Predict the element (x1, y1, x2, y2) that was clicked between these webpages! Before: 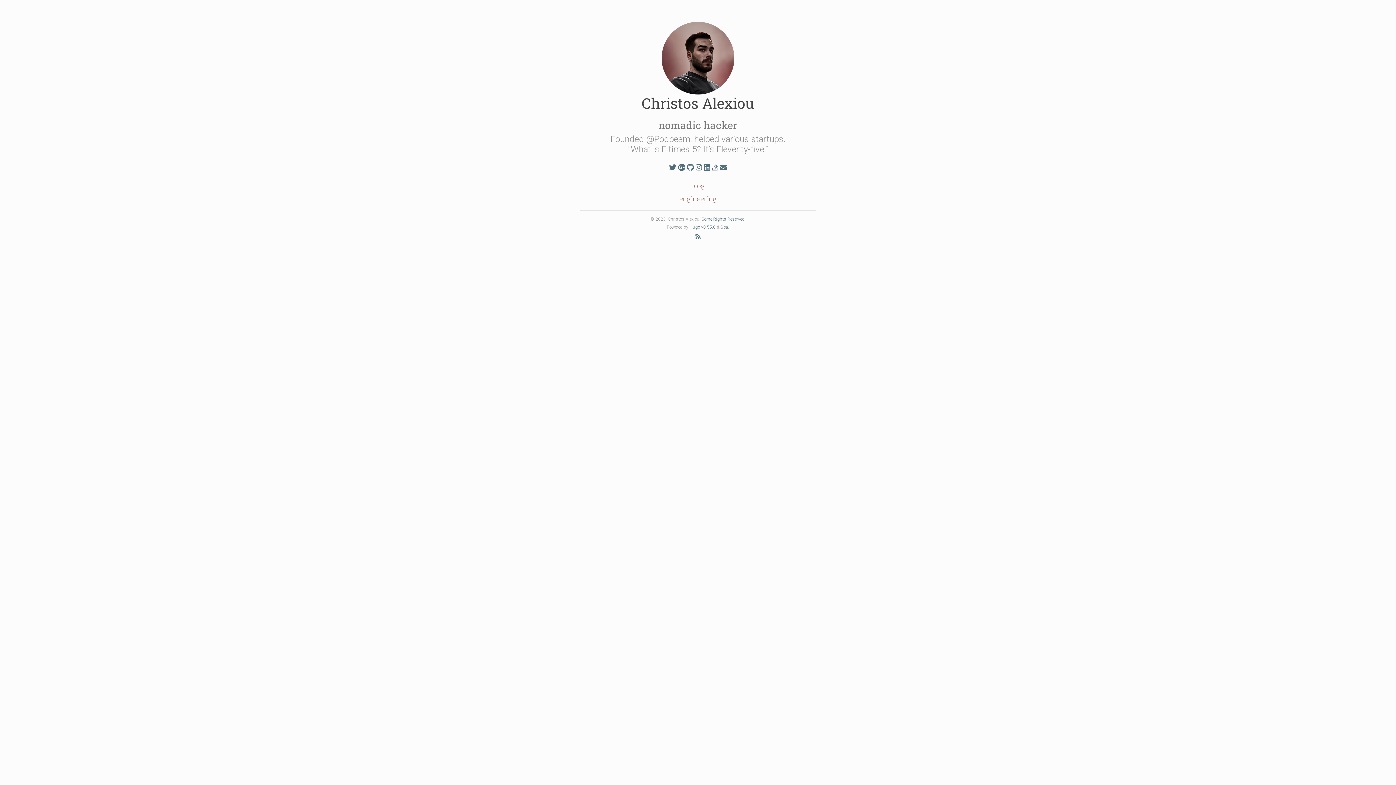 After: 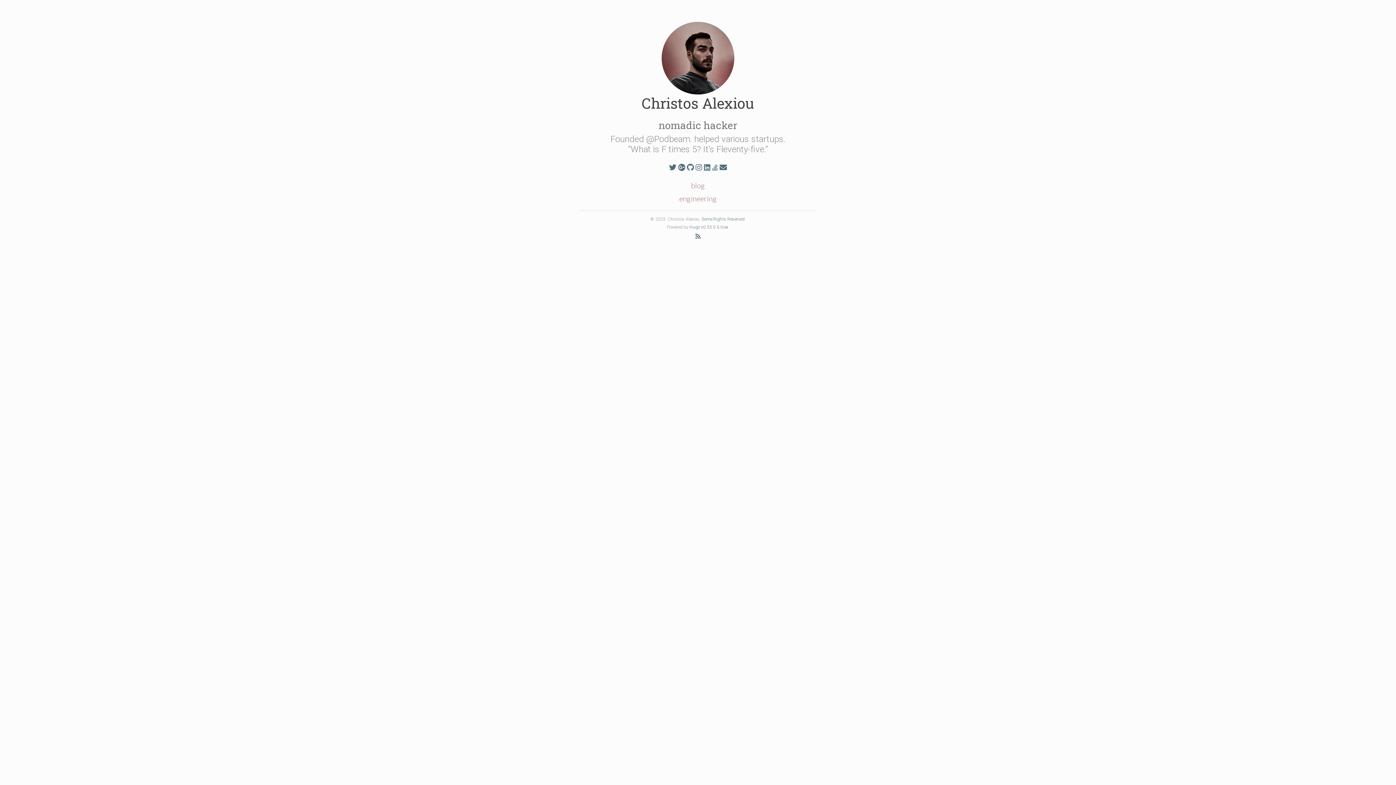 Action: bbox: (712, 162, 718, 172) label: StackOverflow